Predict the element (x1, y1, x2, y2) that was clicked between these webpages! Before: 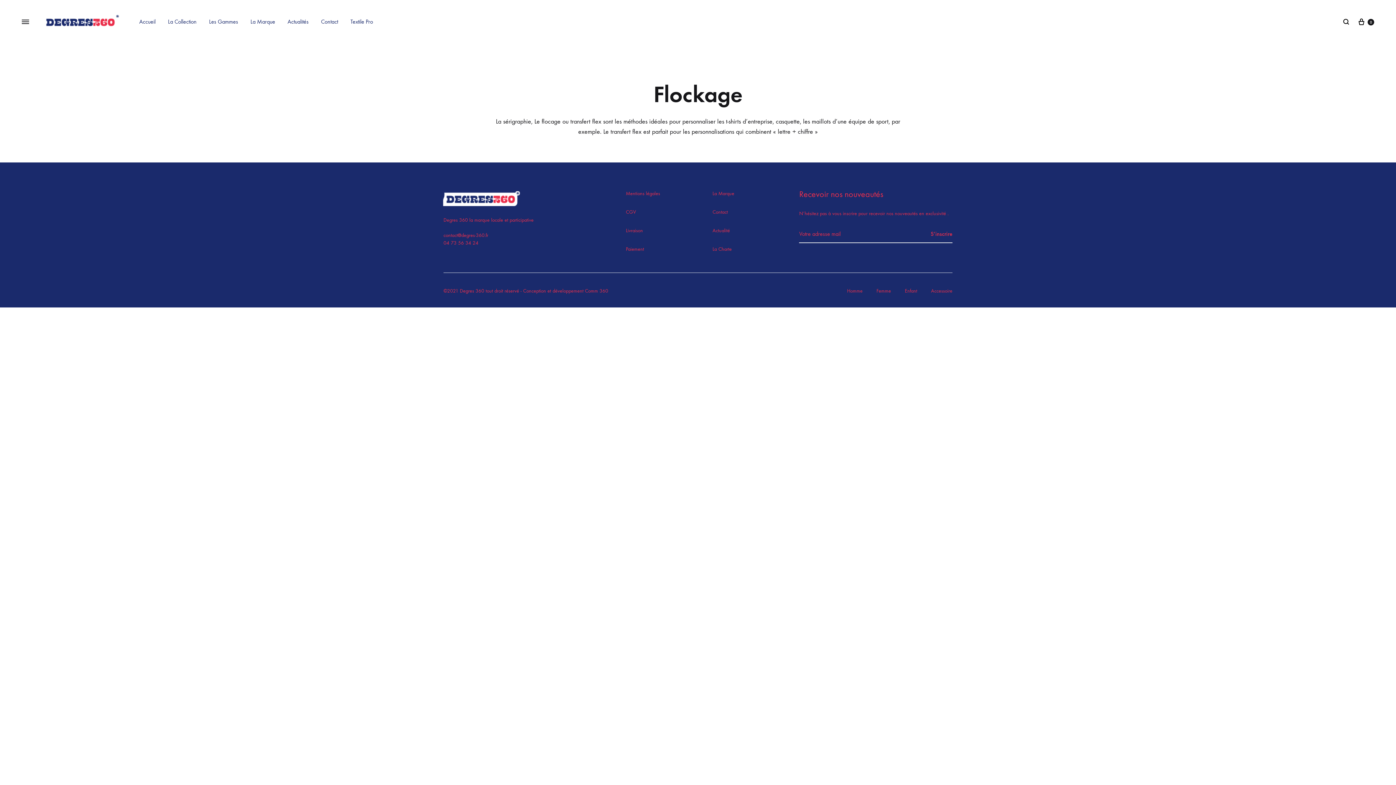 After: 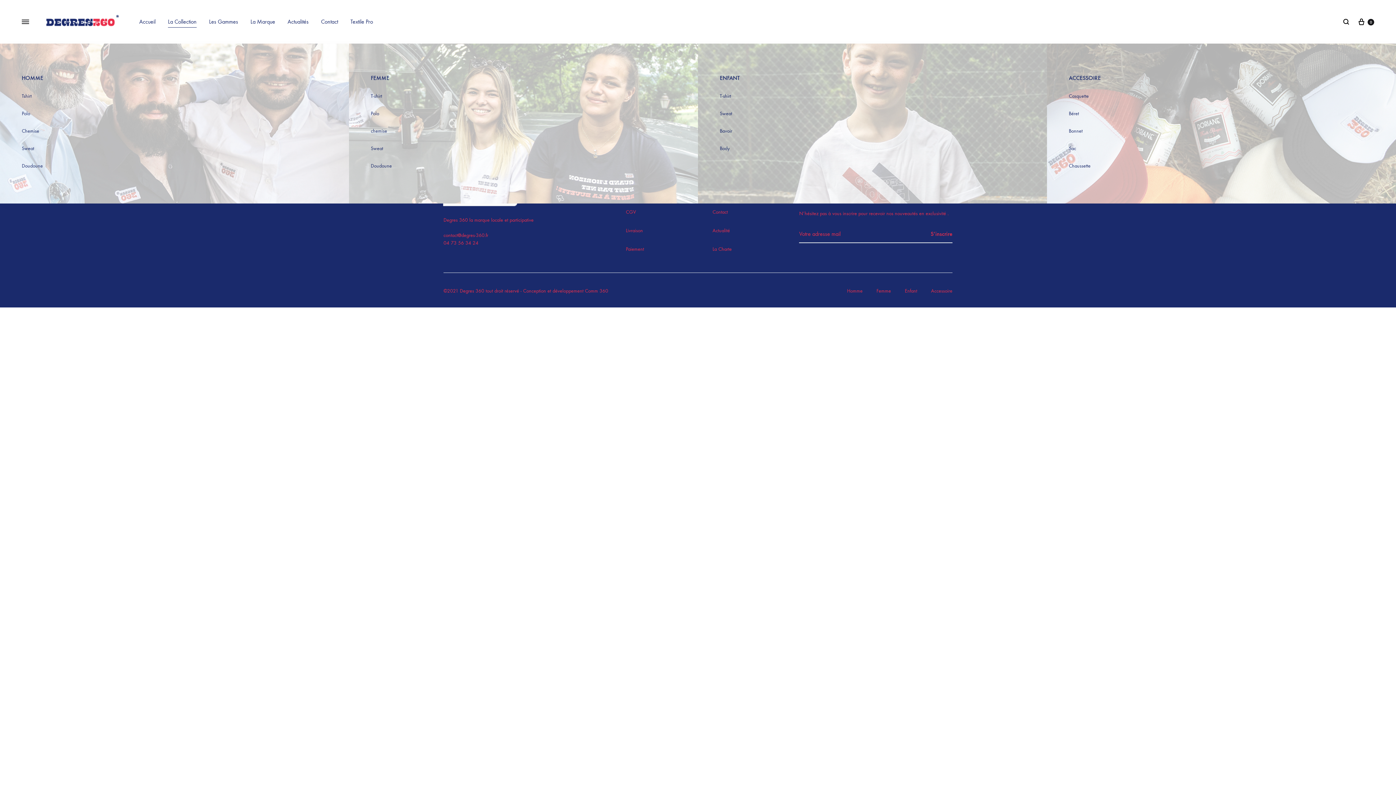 Action: label: La Collection bbox: (168, 17, 196, 26)